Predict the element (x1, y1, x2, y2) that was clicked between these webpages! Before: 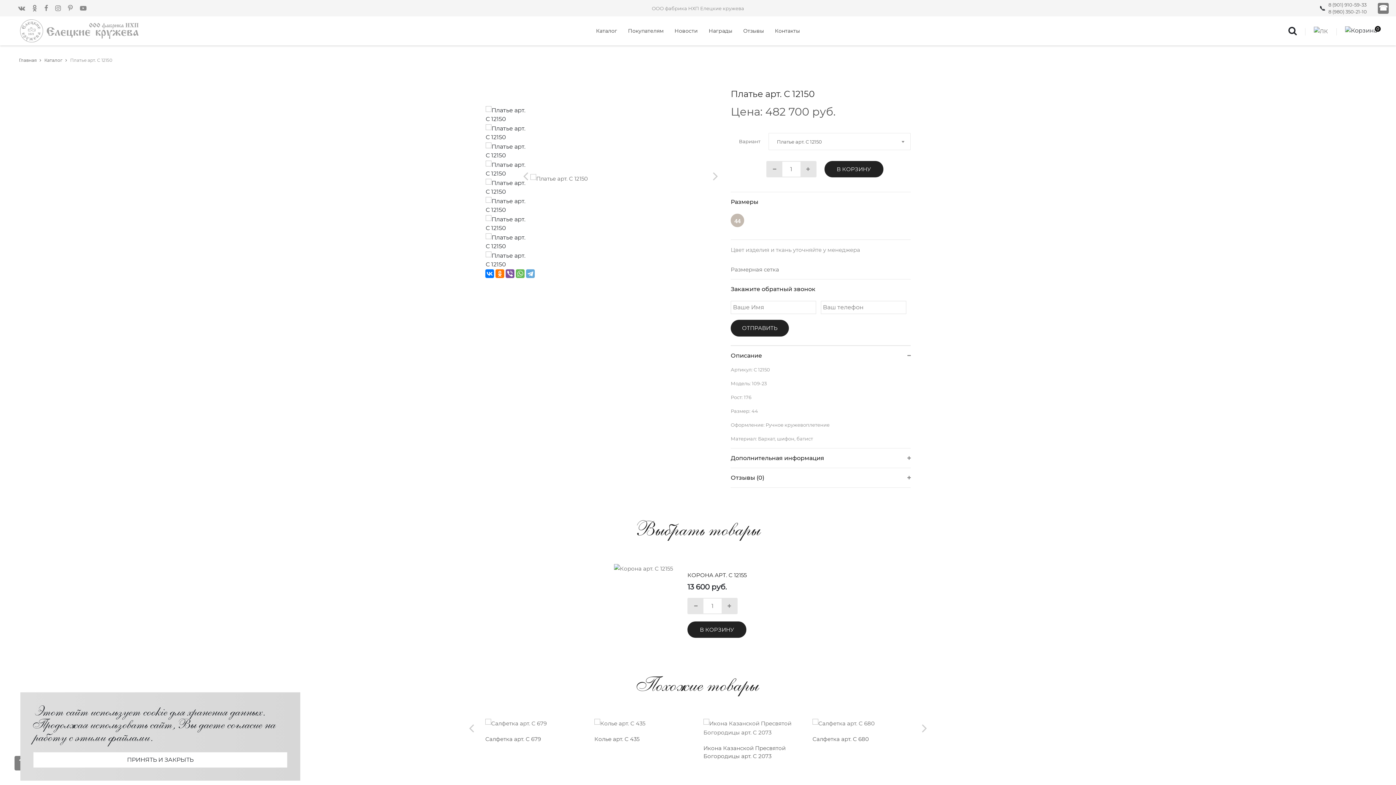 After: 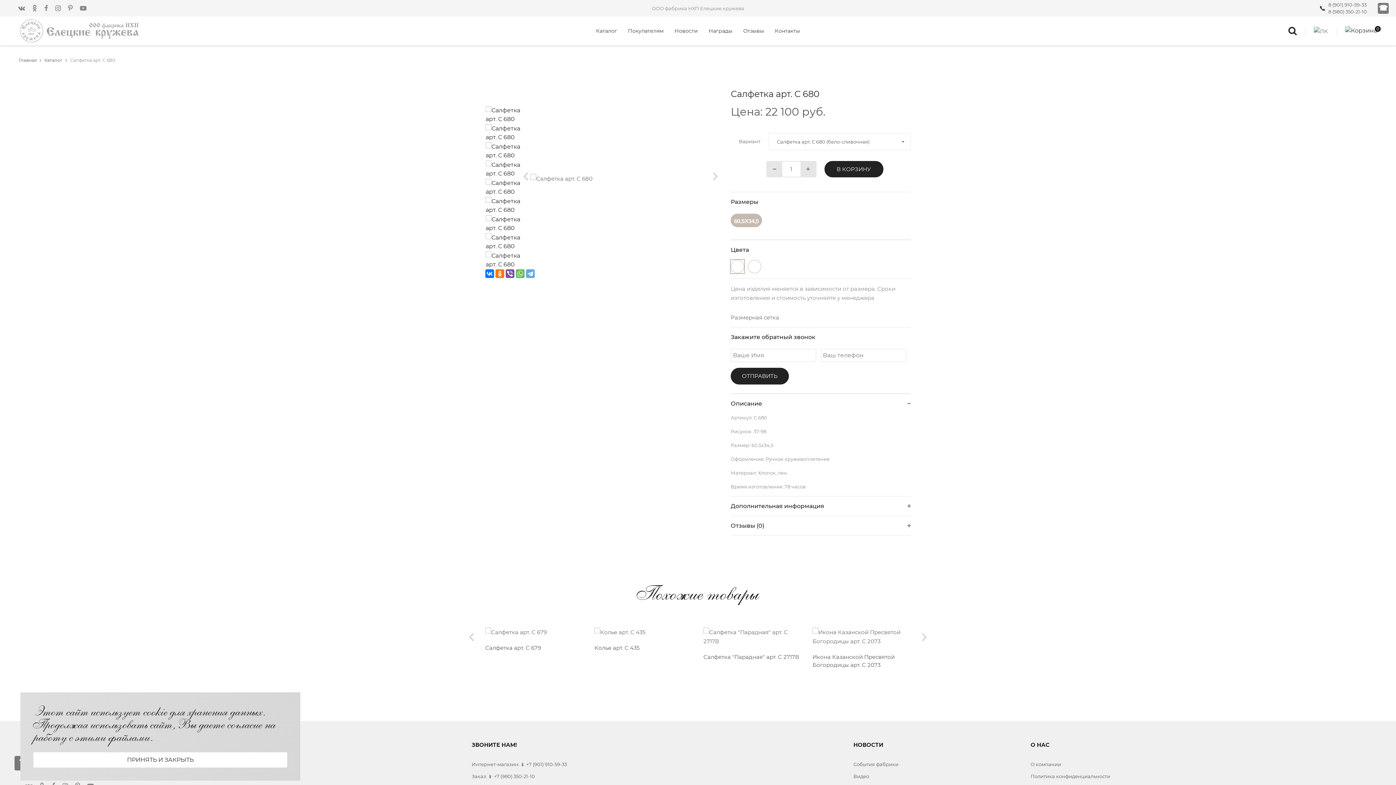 Action: bbox: (812, 735, 910, 745) label: Салфетка арт. С 680